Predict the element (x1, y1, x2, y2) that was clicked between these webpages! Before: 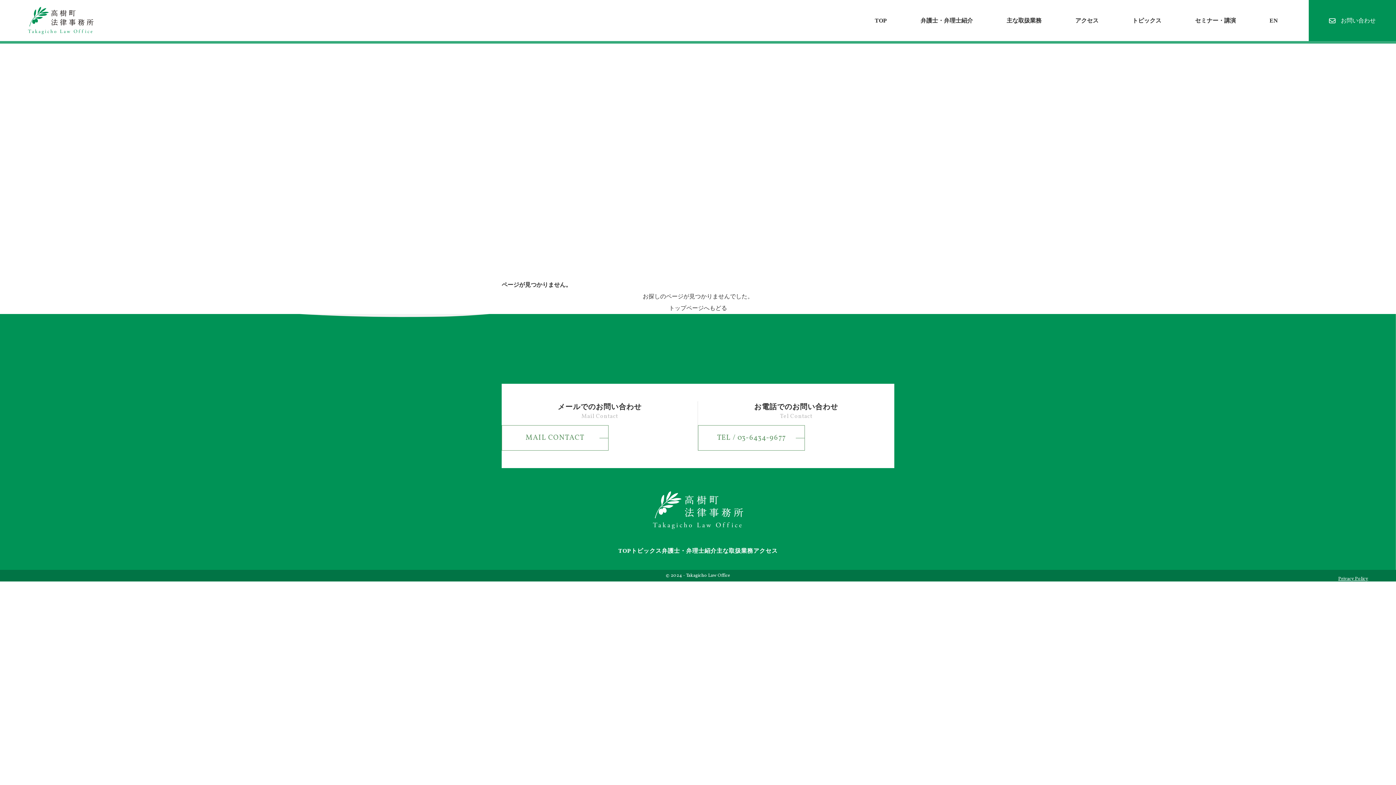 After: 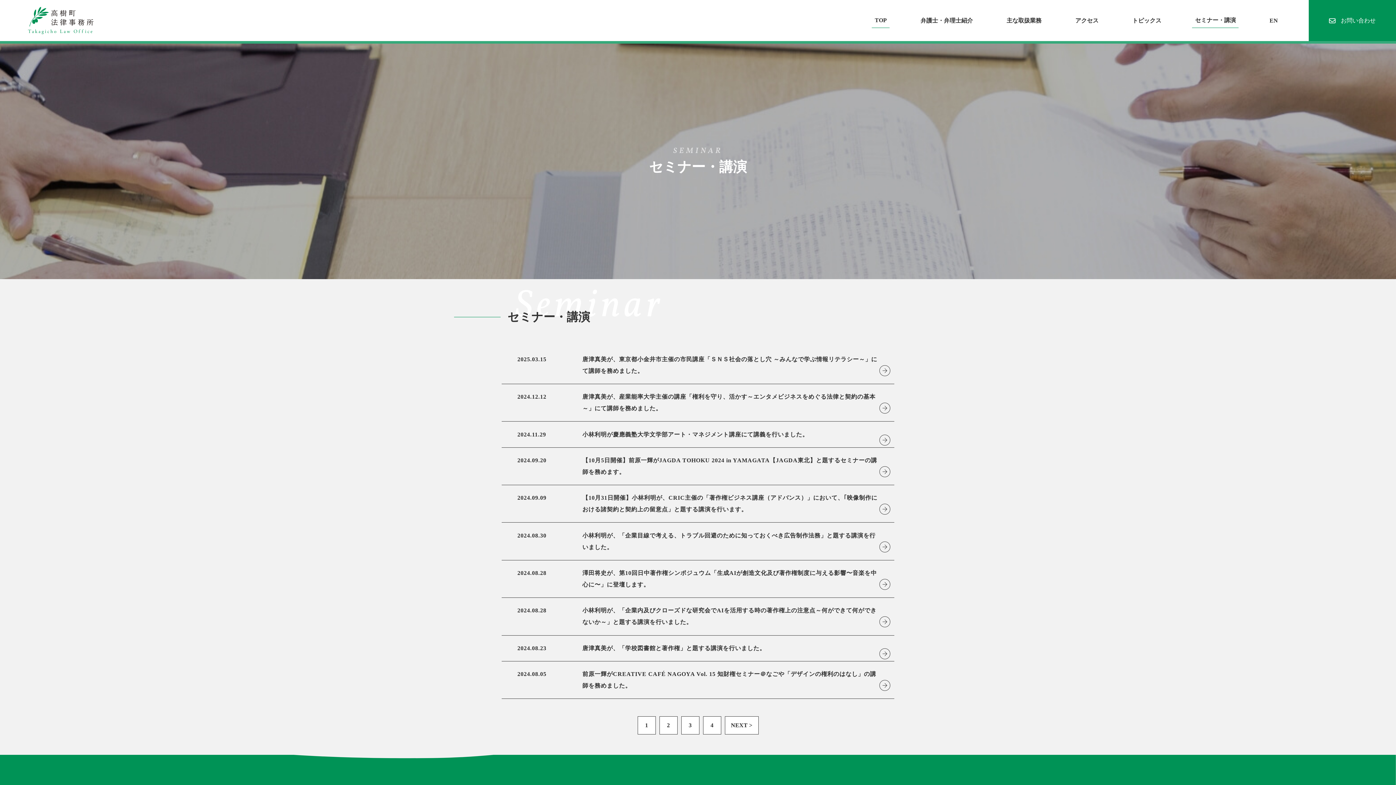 Action: bbox: (1192, 13, 1239, 27) label: セミナー・講演